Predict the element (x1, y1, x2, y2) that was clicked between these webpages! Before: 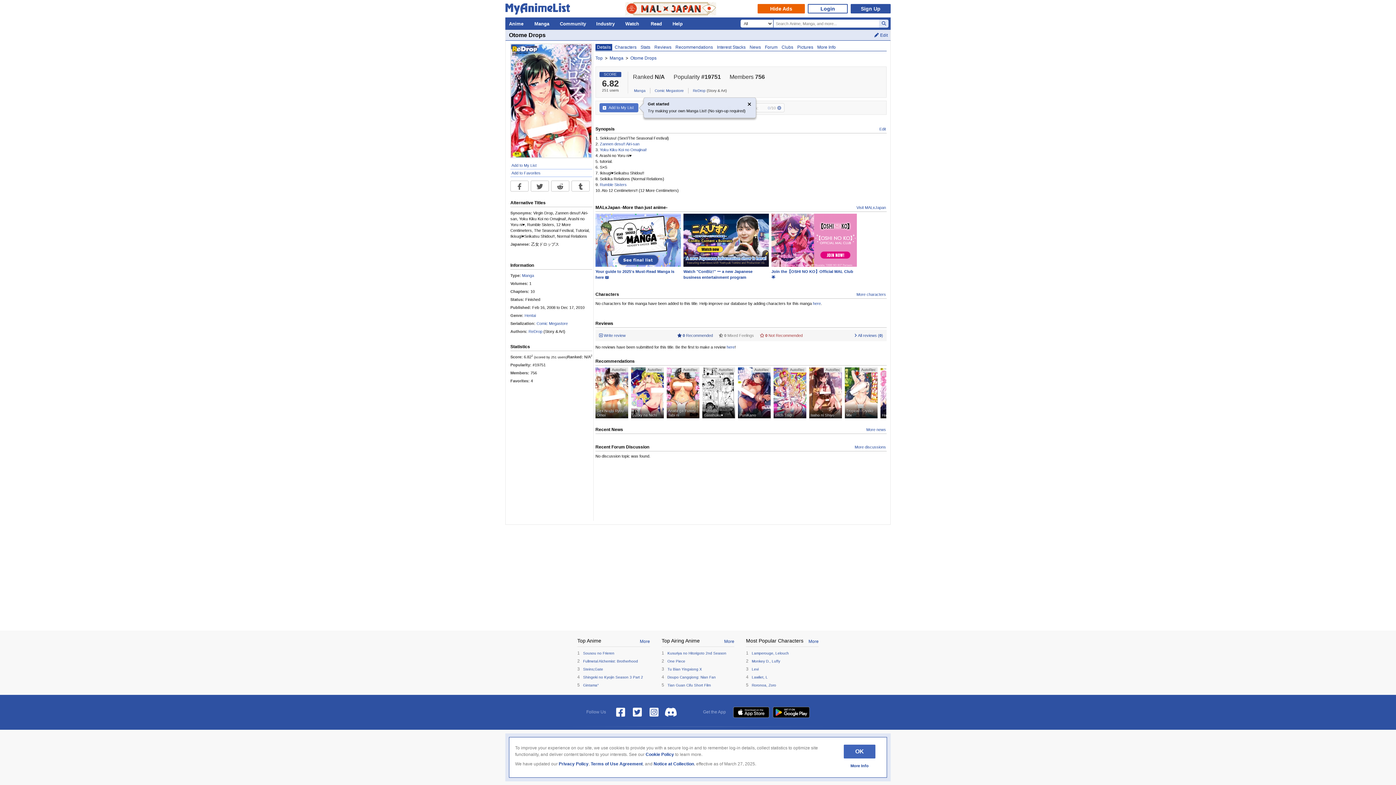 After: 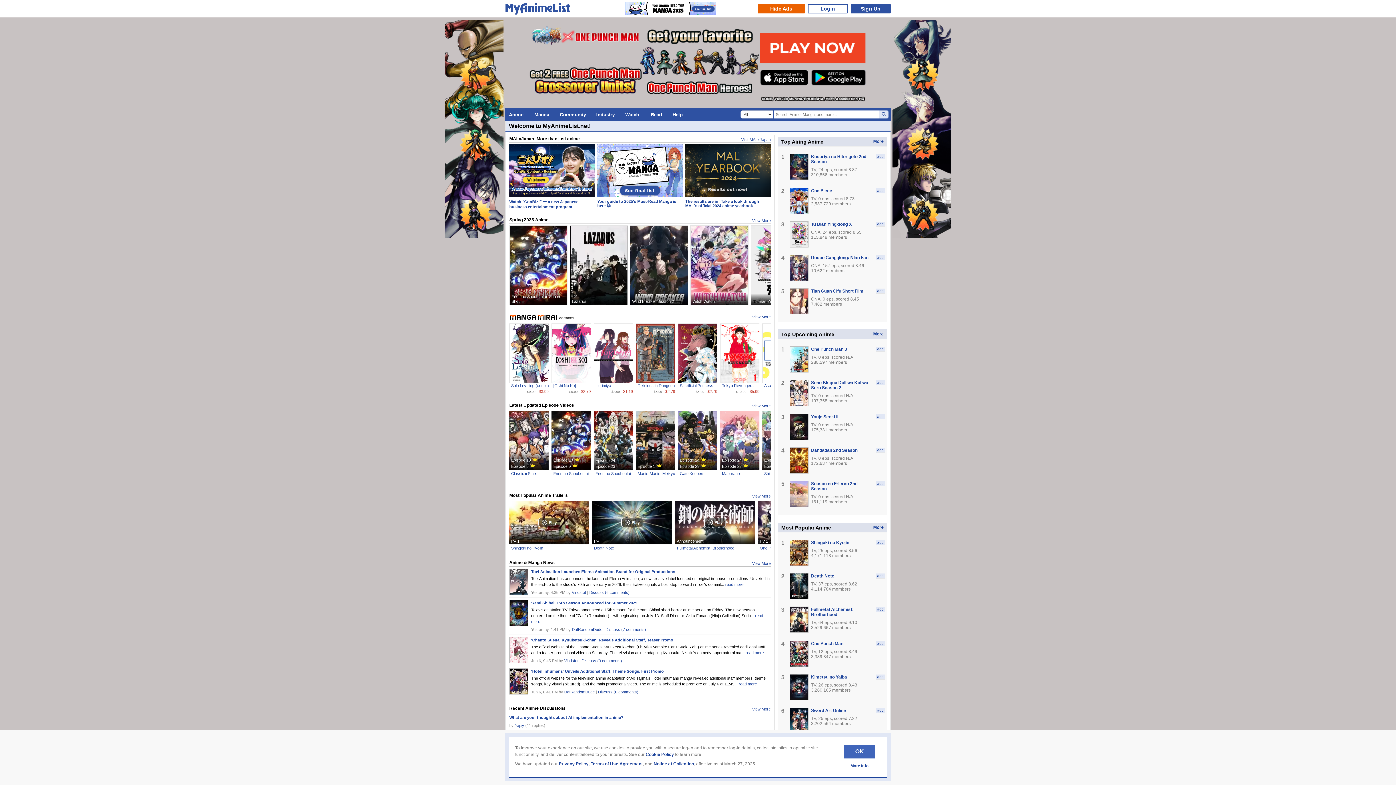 Action: bbox: (505, 3, 574, 16) label: MyAnimeList.net